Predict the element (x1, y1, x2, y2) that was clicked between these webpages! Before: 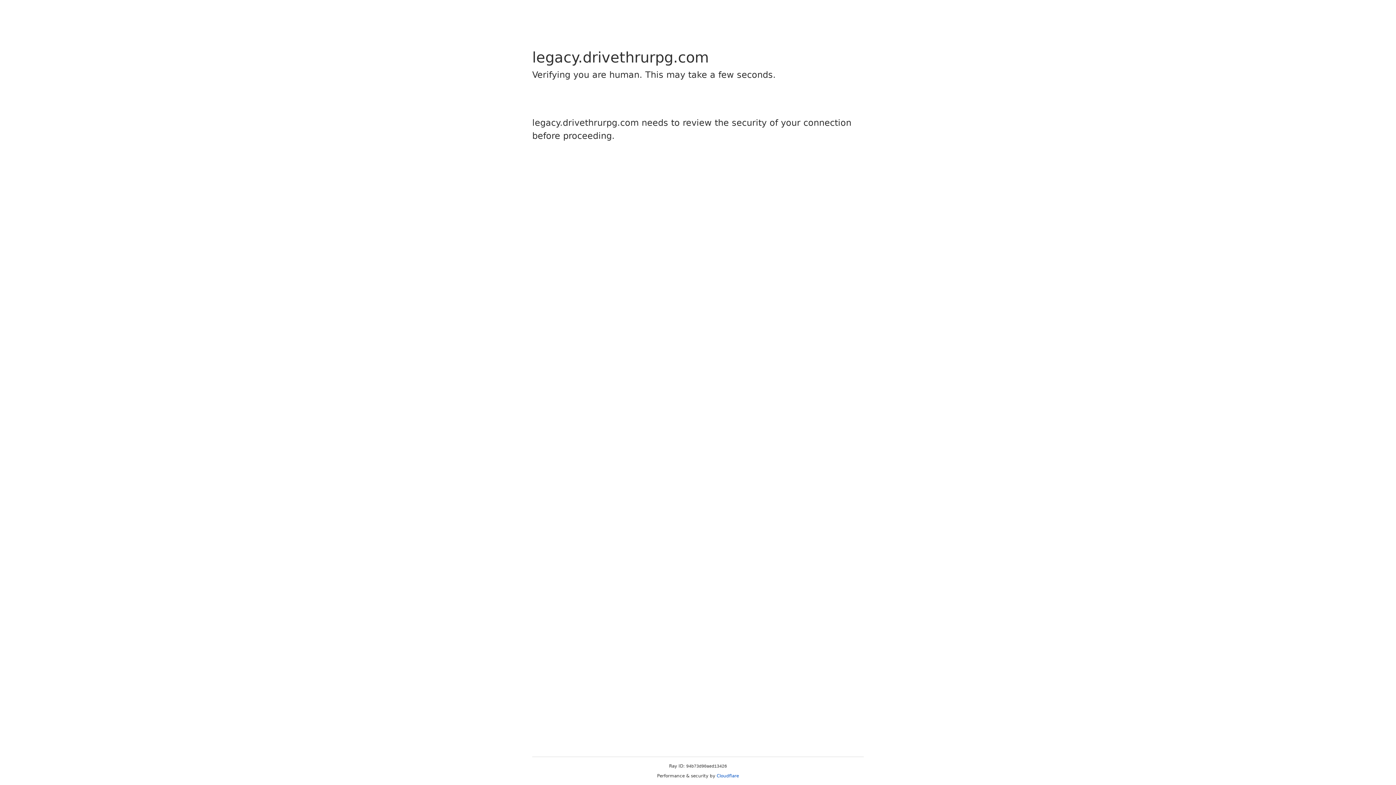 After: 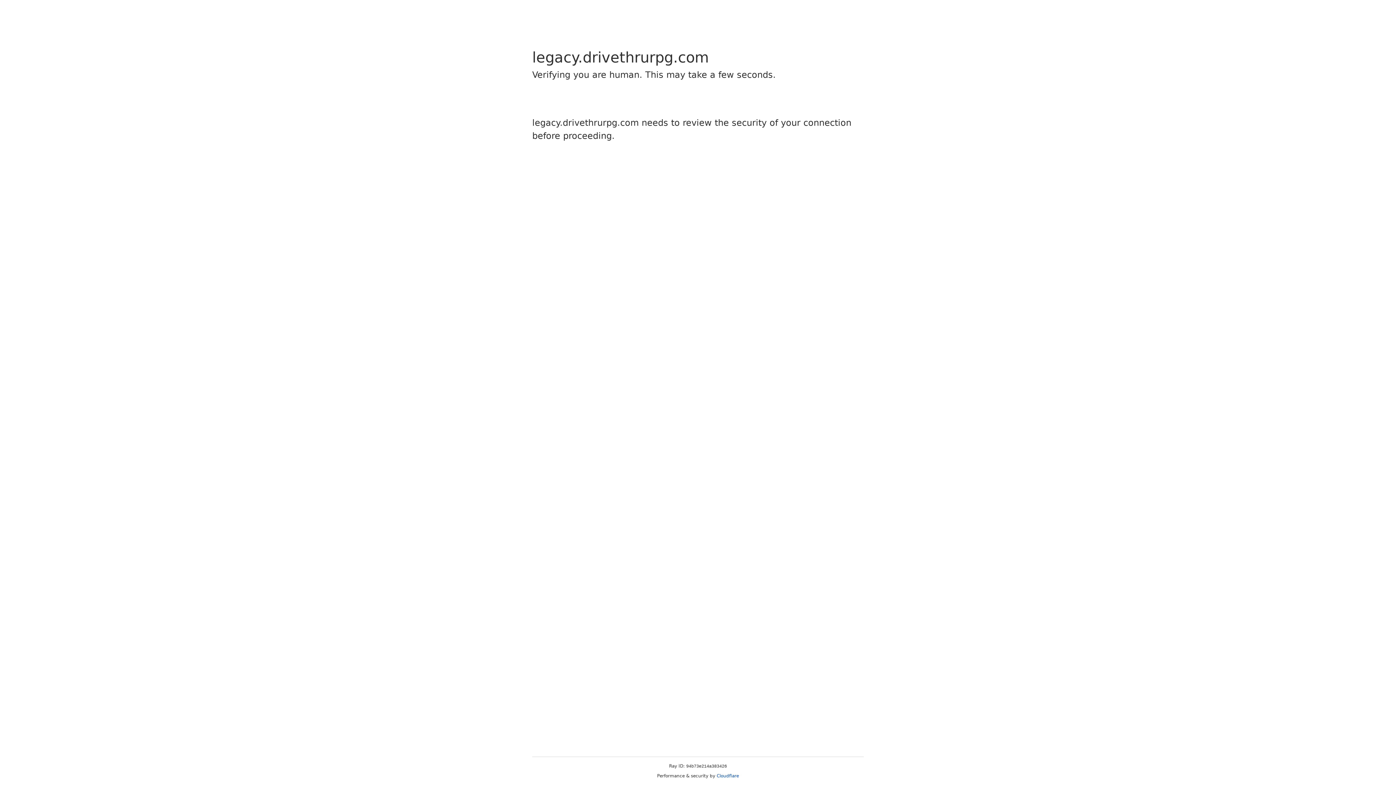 Action: label: Cloudflare bbox: (716, 773, 739, 778)